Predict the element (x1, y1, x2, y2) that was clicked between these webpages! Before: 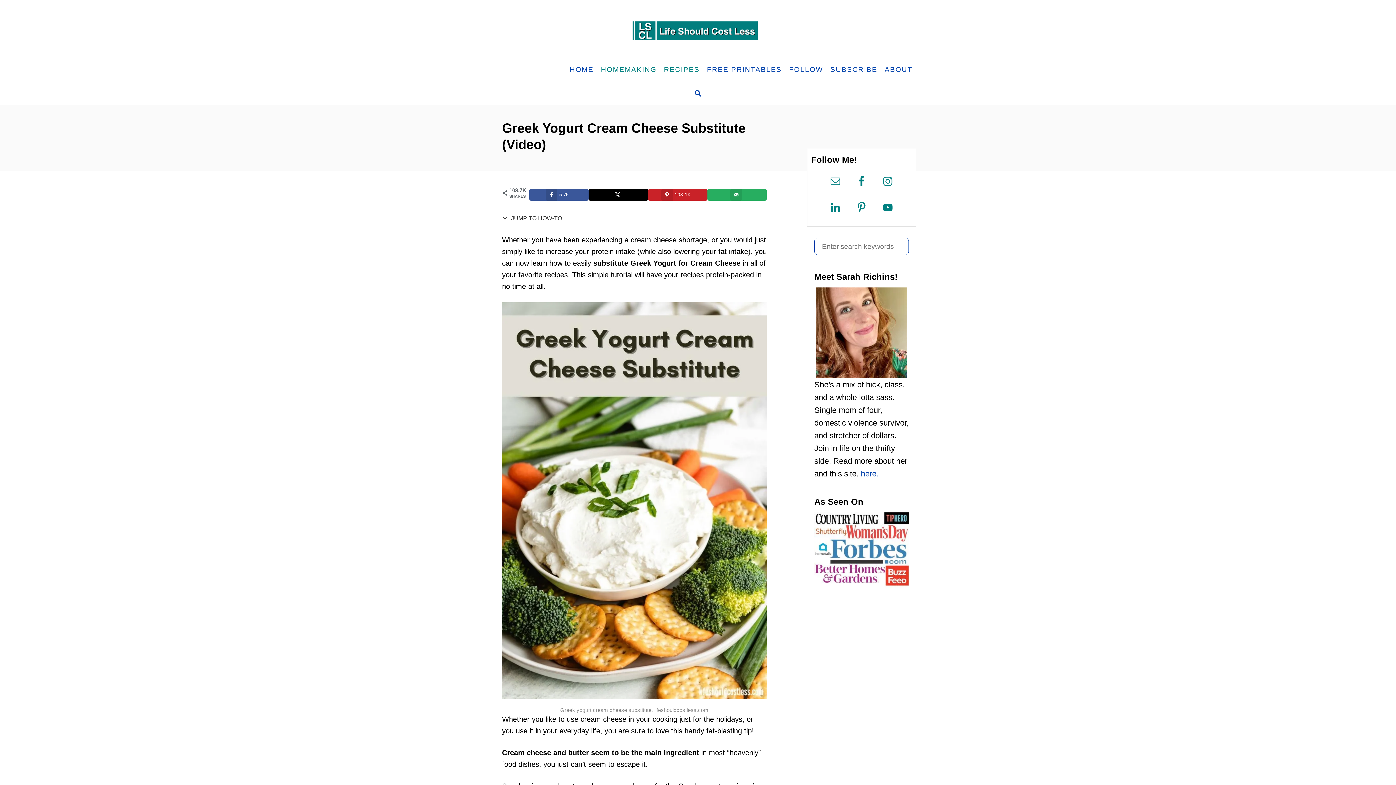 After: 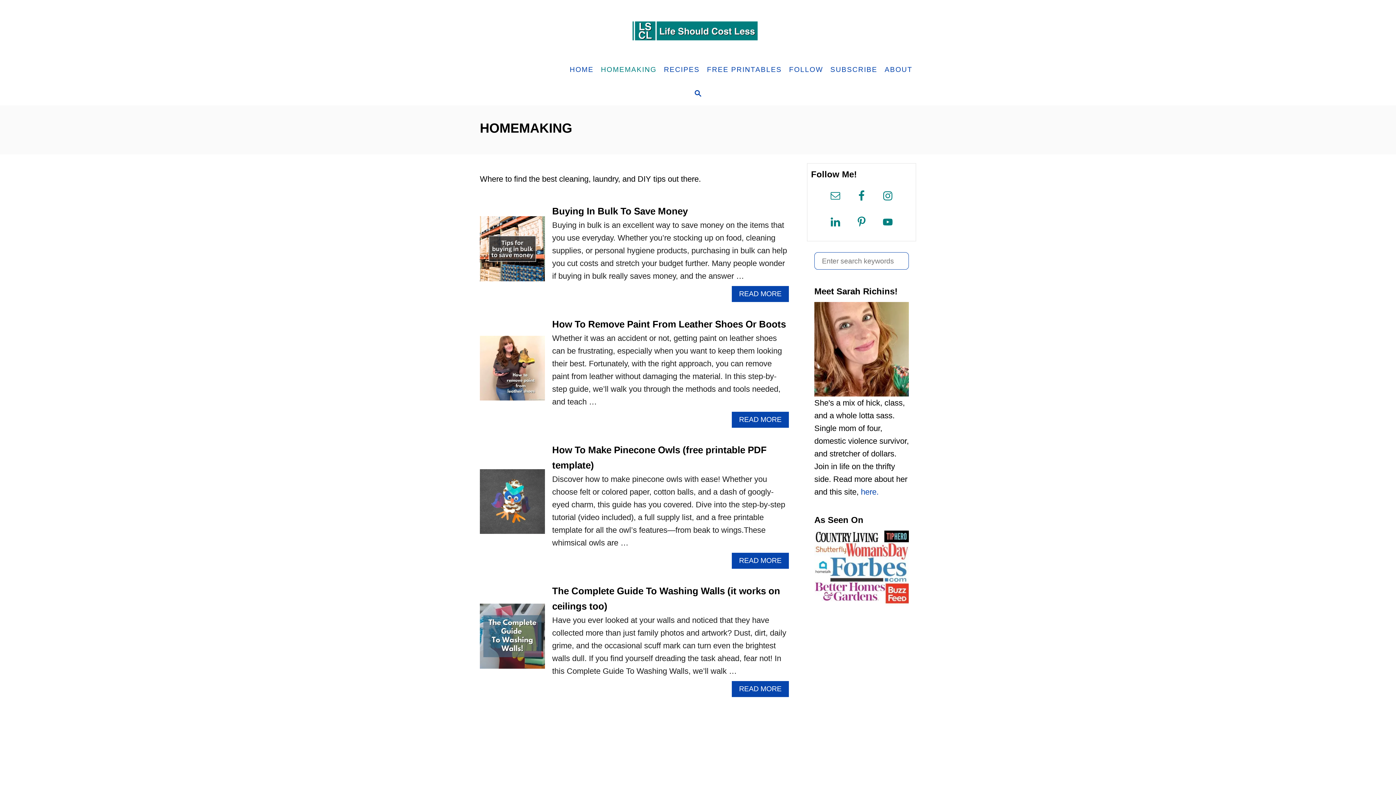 Action: label: HOMEMAKING bbox: (597, 61, 660, 77)